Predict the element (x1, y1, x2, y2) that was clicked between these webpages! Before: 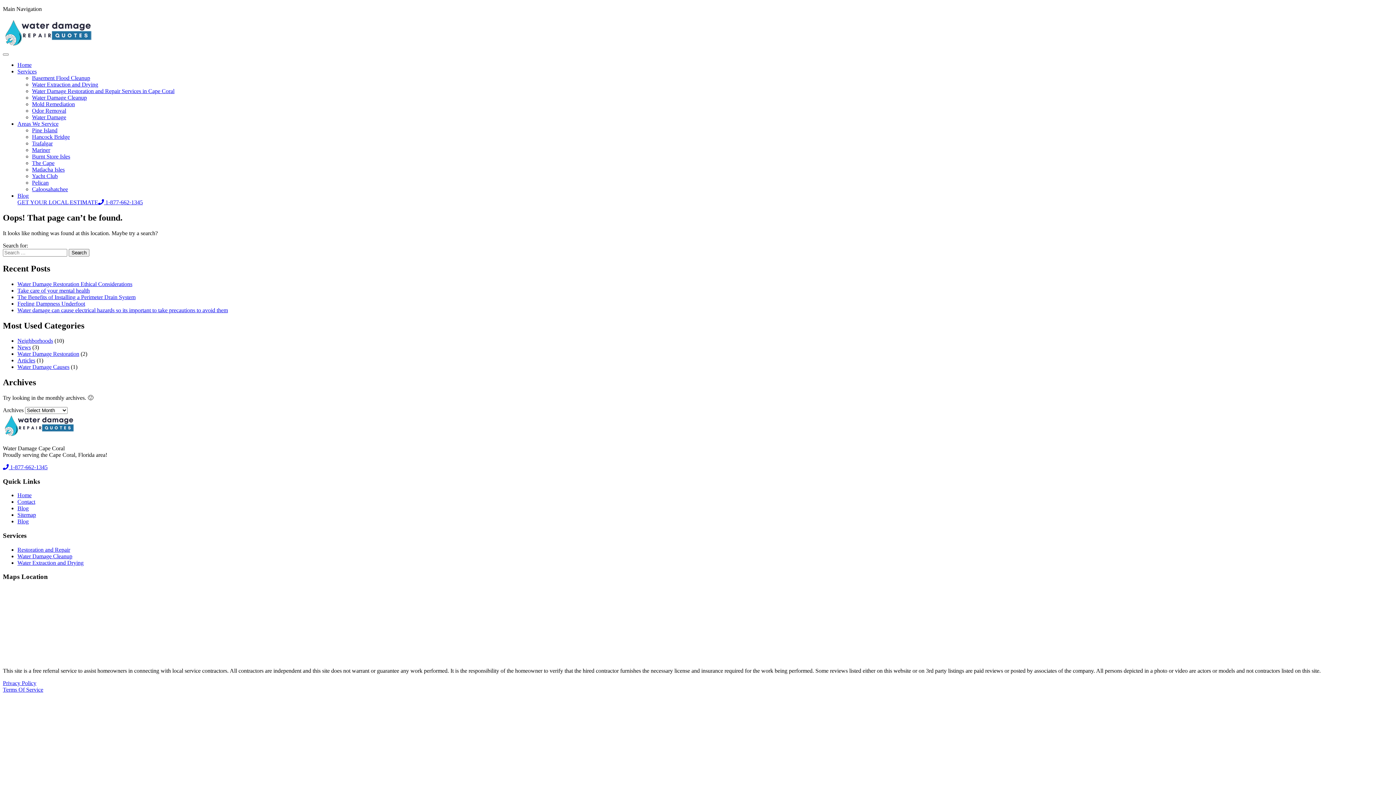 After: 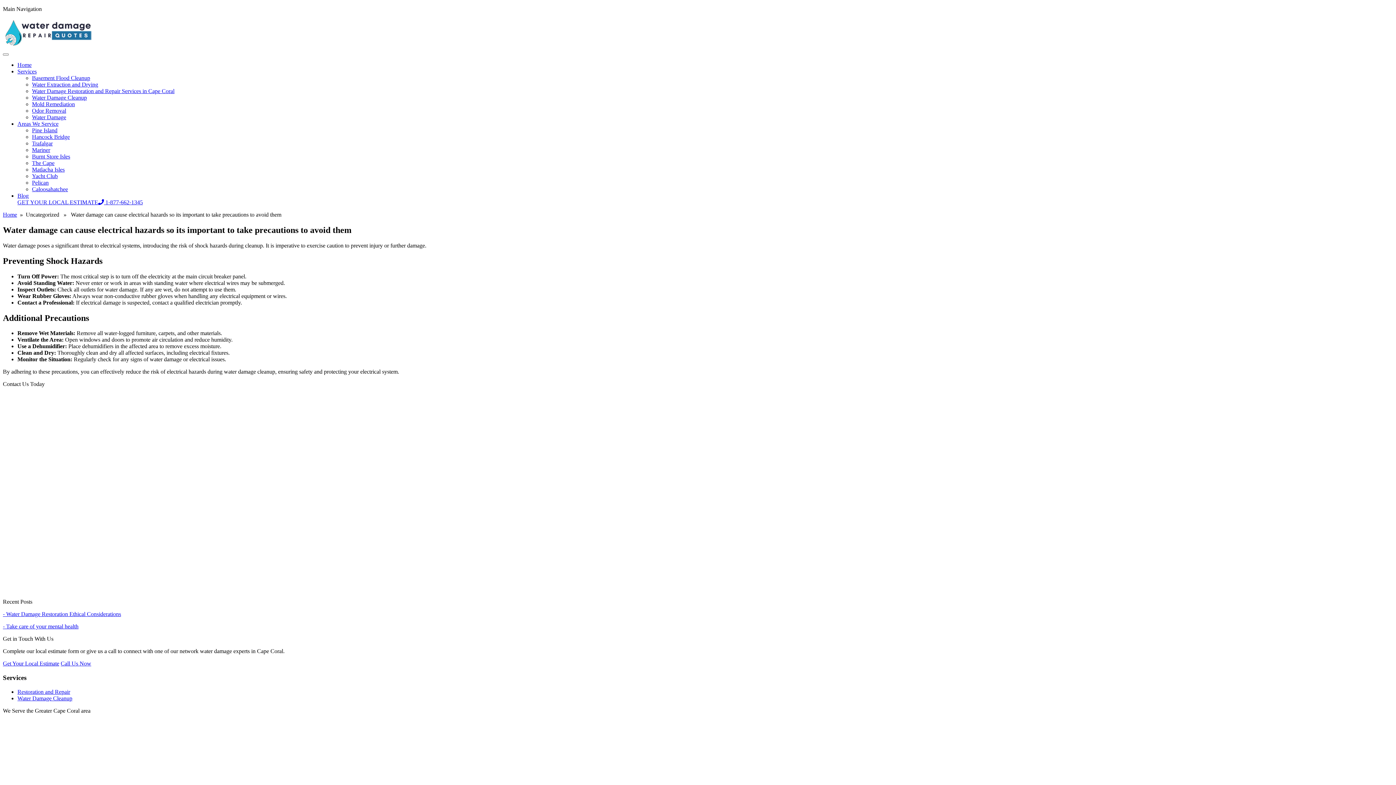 Action: bbox: (17, 307, 228, 313) label: Water damage can cause electrical hazards so its important to take precautions to avoid them